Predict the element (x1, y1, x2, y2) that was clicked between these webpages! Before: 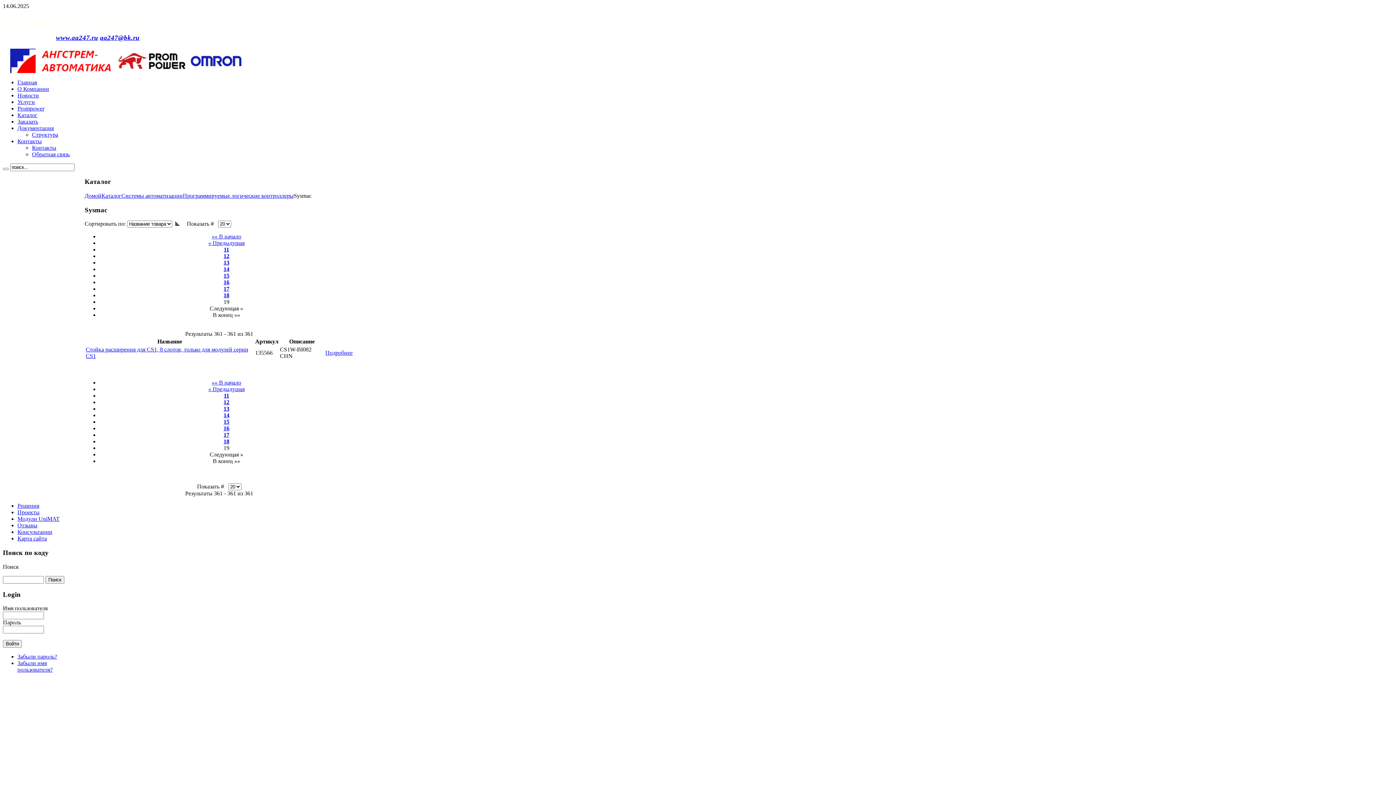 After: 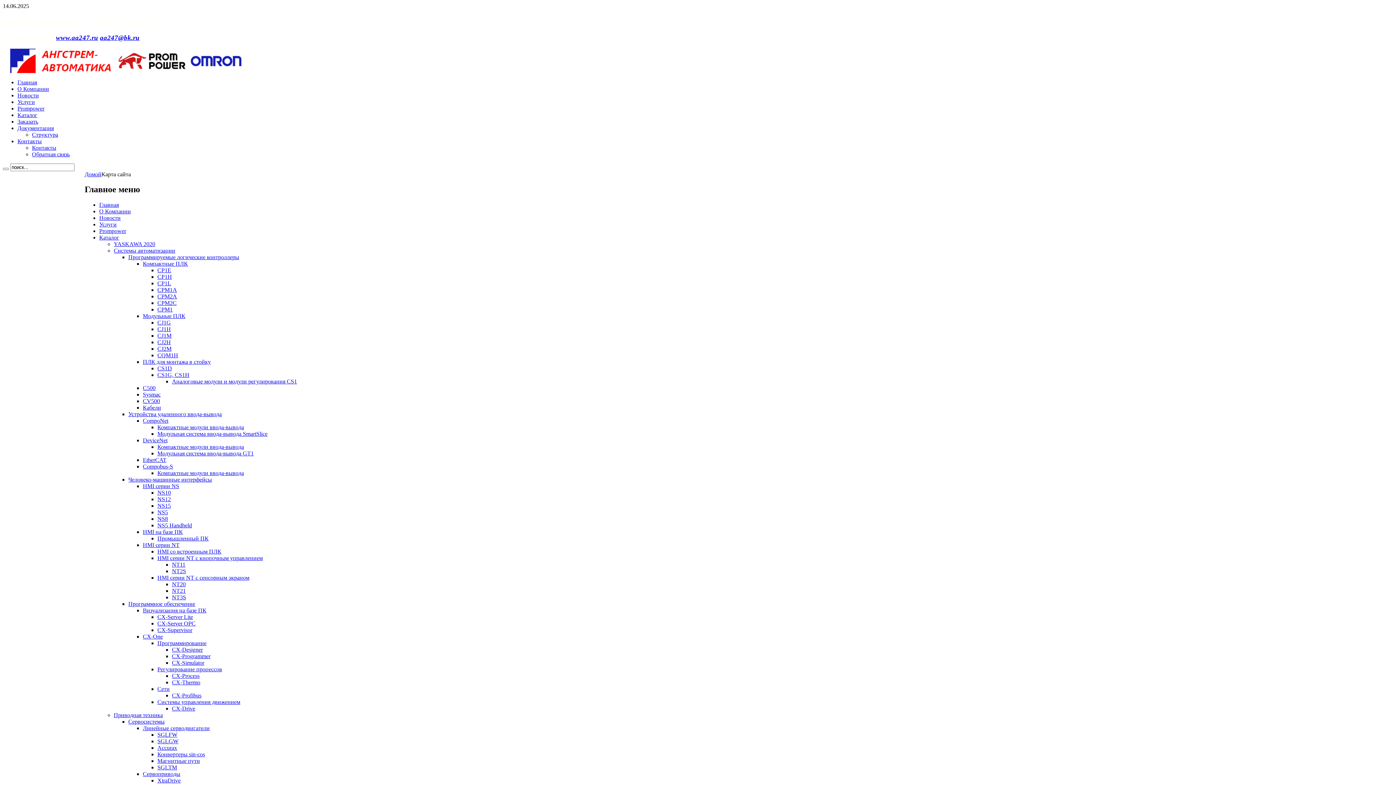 Action: label: Карта сайта bbox: (17, 535, 46, 541)